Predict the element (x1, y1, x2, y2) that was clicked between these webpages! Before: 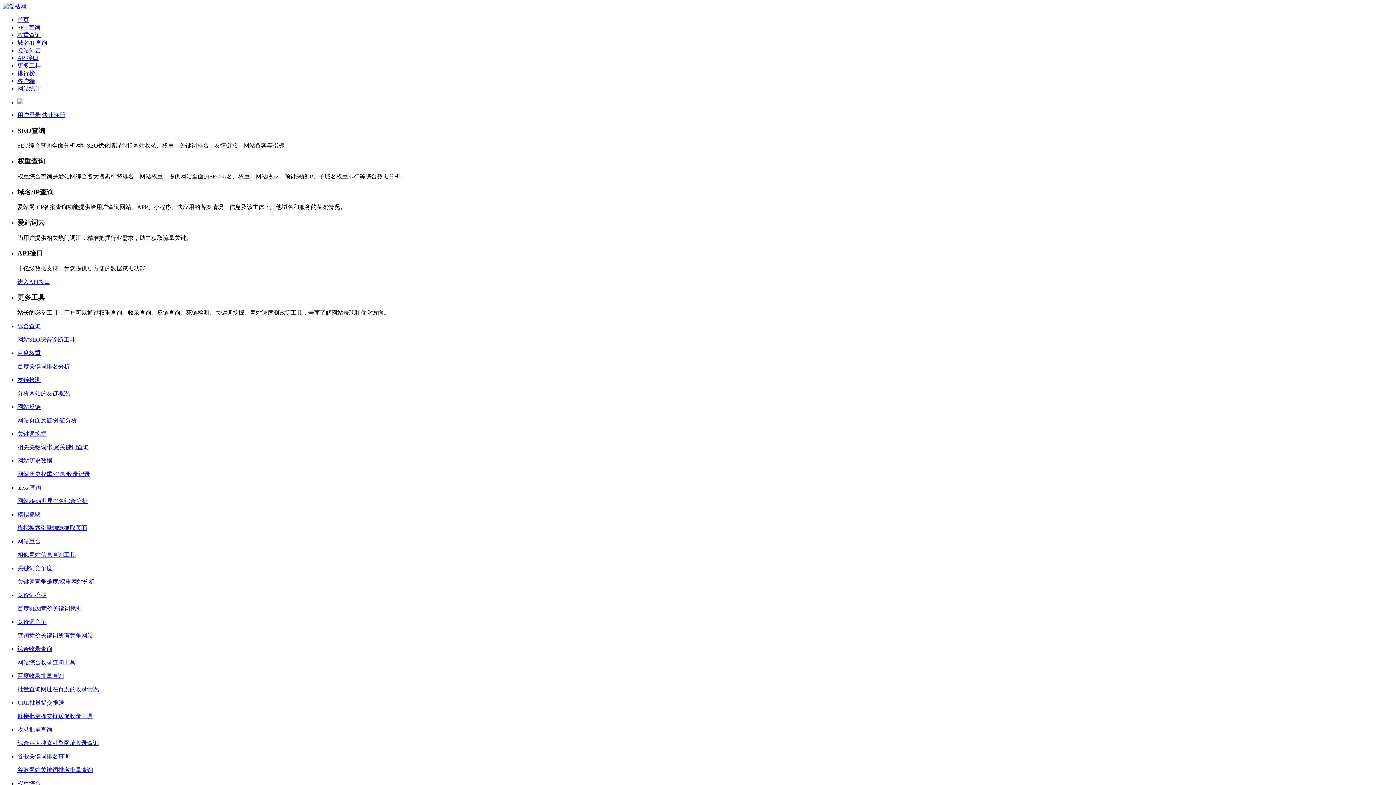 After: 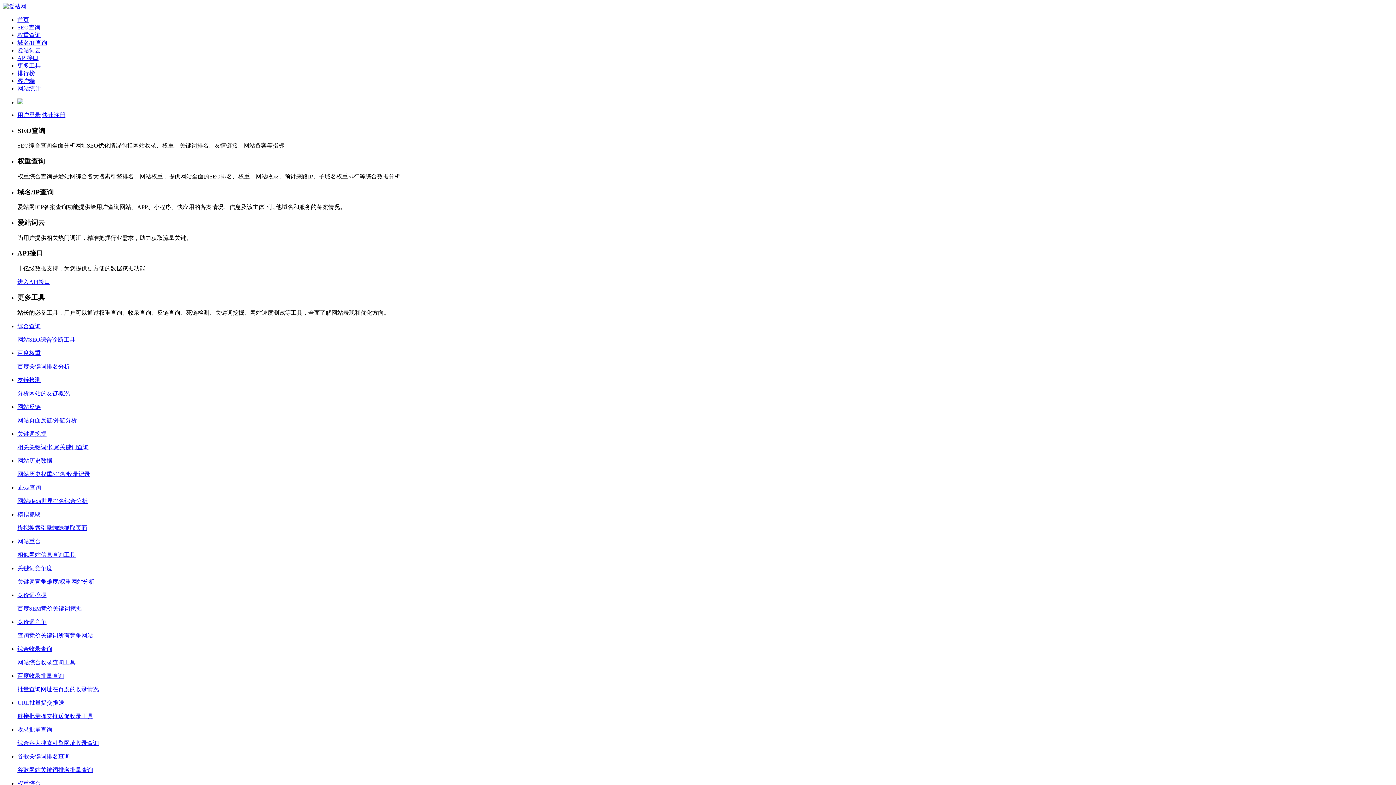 Action: bbox: (17, 16, 29, 22) label: 首页